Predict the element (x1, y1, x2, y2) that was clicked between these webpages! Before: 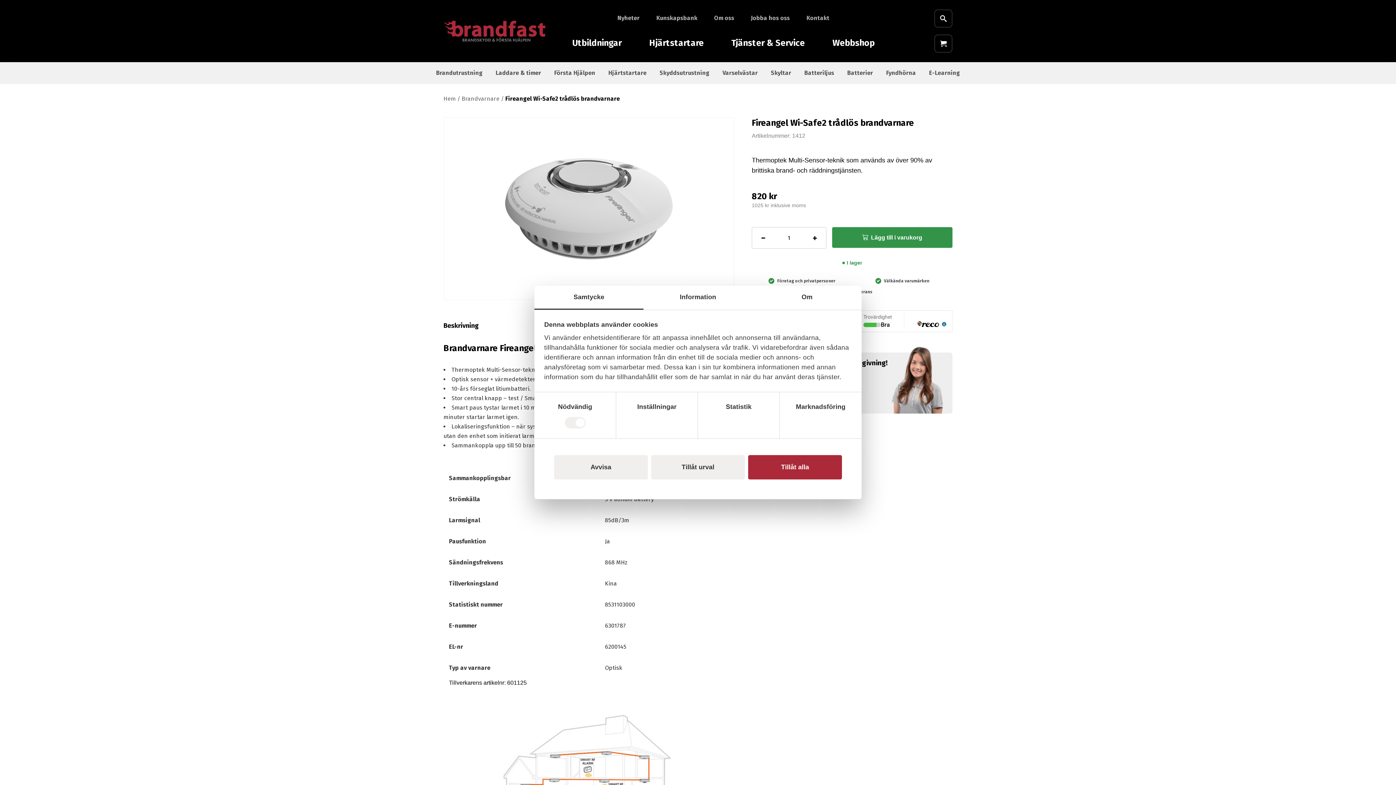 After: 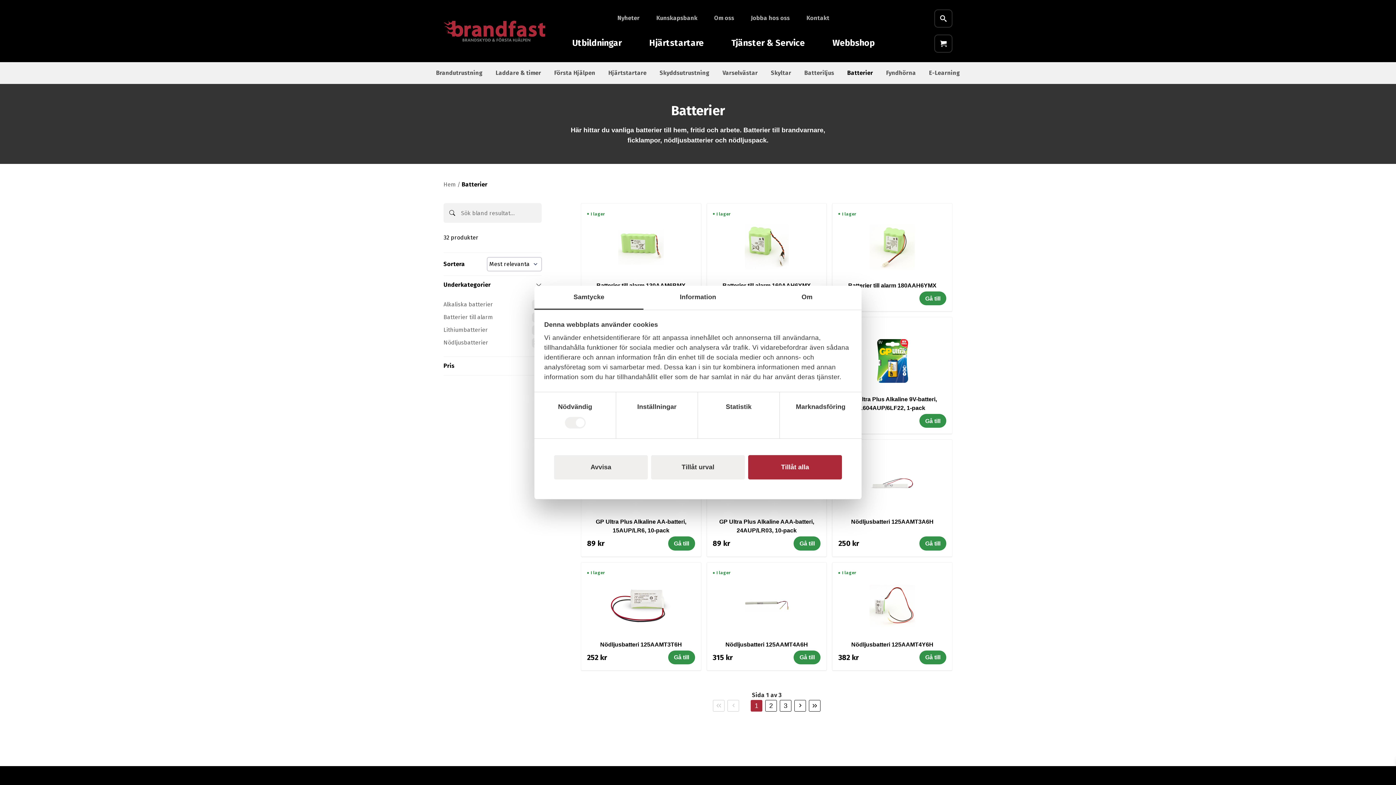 Action: label: Batterier bbox: (841, 68, 879, 77)